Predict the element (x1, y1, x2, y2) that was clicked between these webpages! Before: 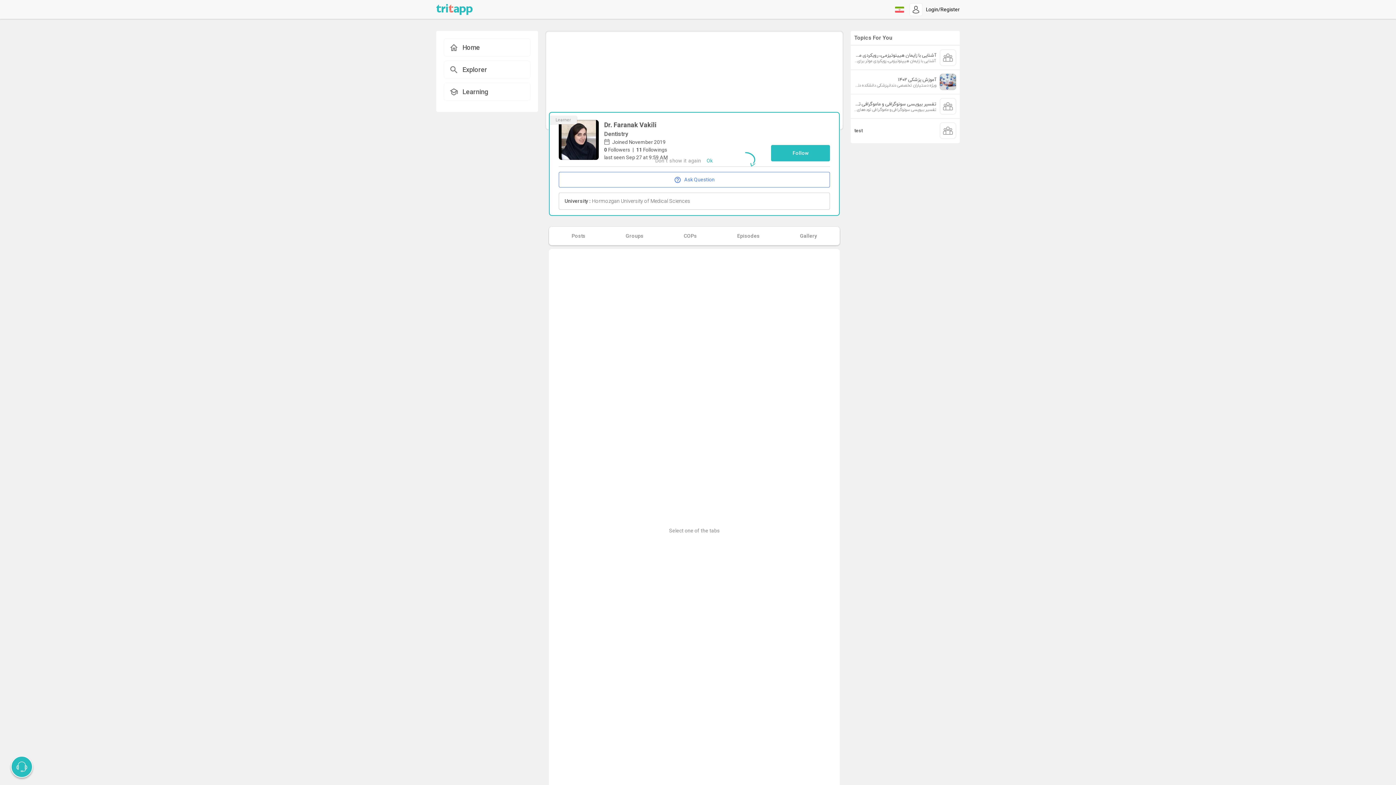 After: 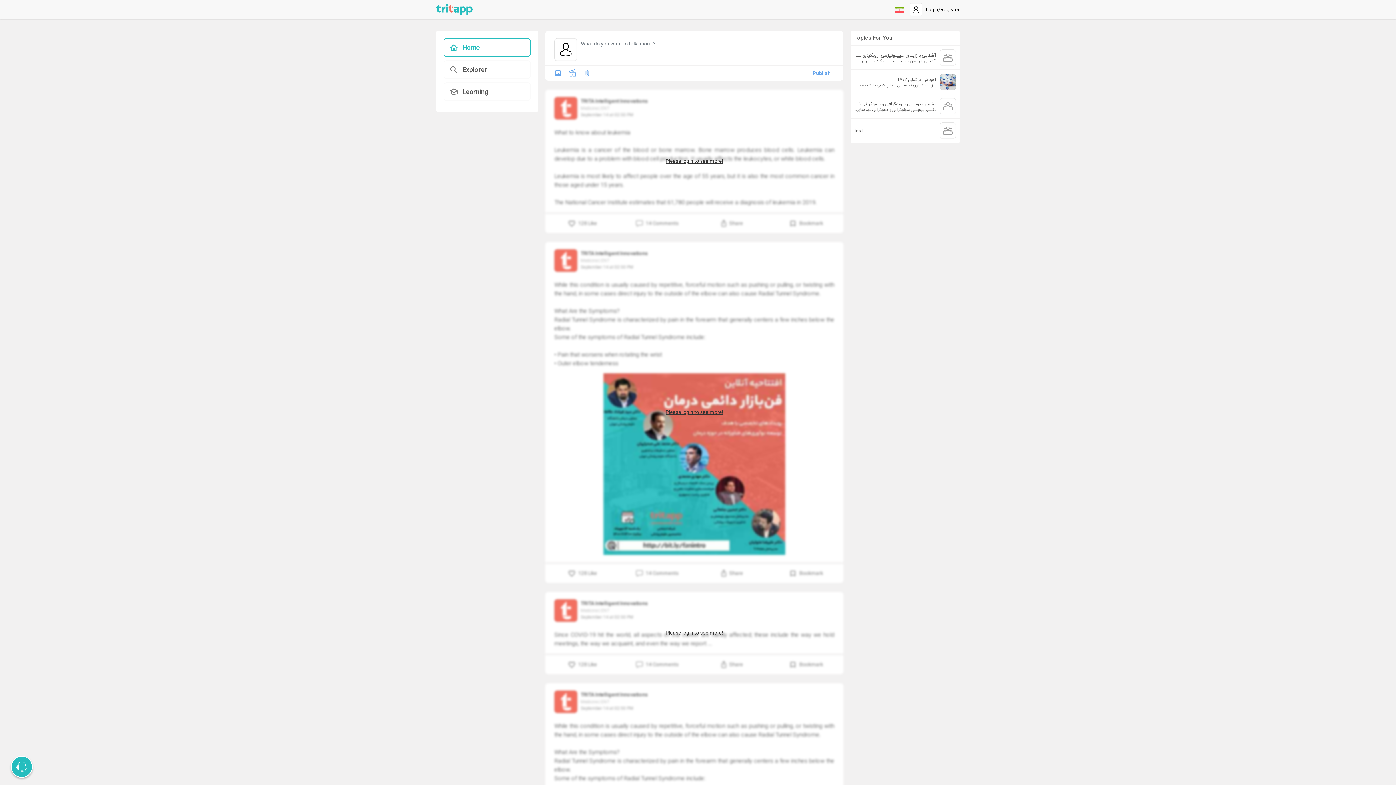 Action: bbox: (436, 4, 472, 14)